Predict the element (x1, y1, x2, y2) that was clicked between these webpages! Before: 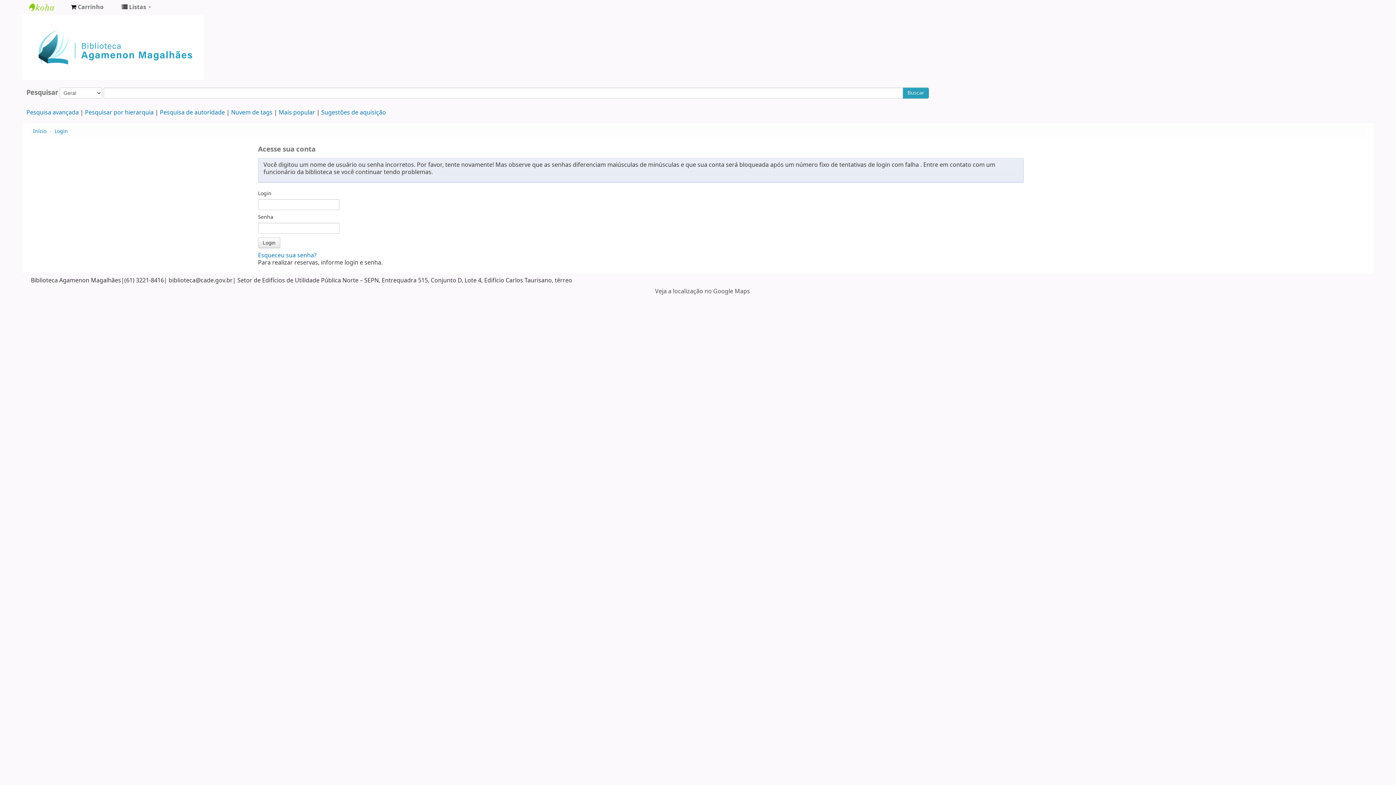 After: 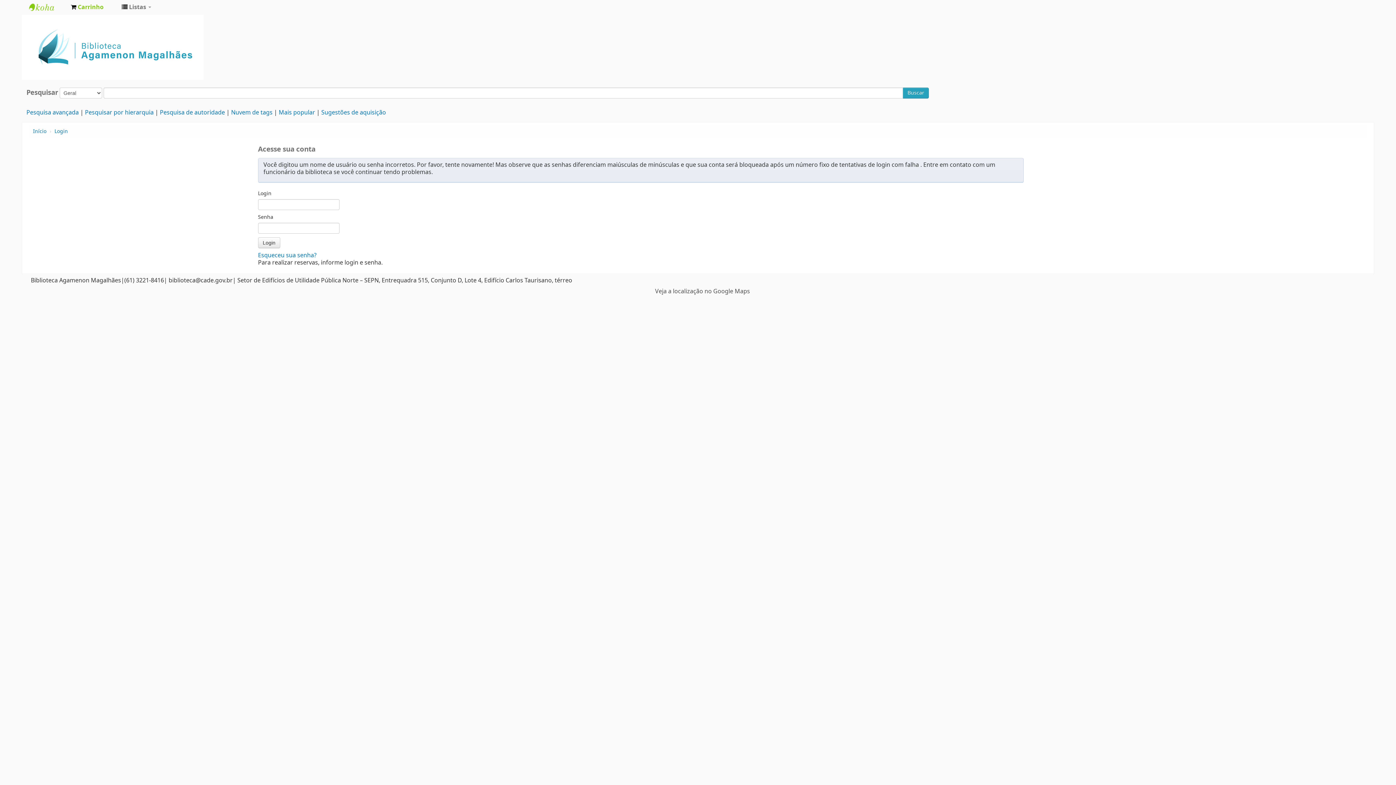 Action: bbox: (65, 0, 109, 14) label:  Carrinho